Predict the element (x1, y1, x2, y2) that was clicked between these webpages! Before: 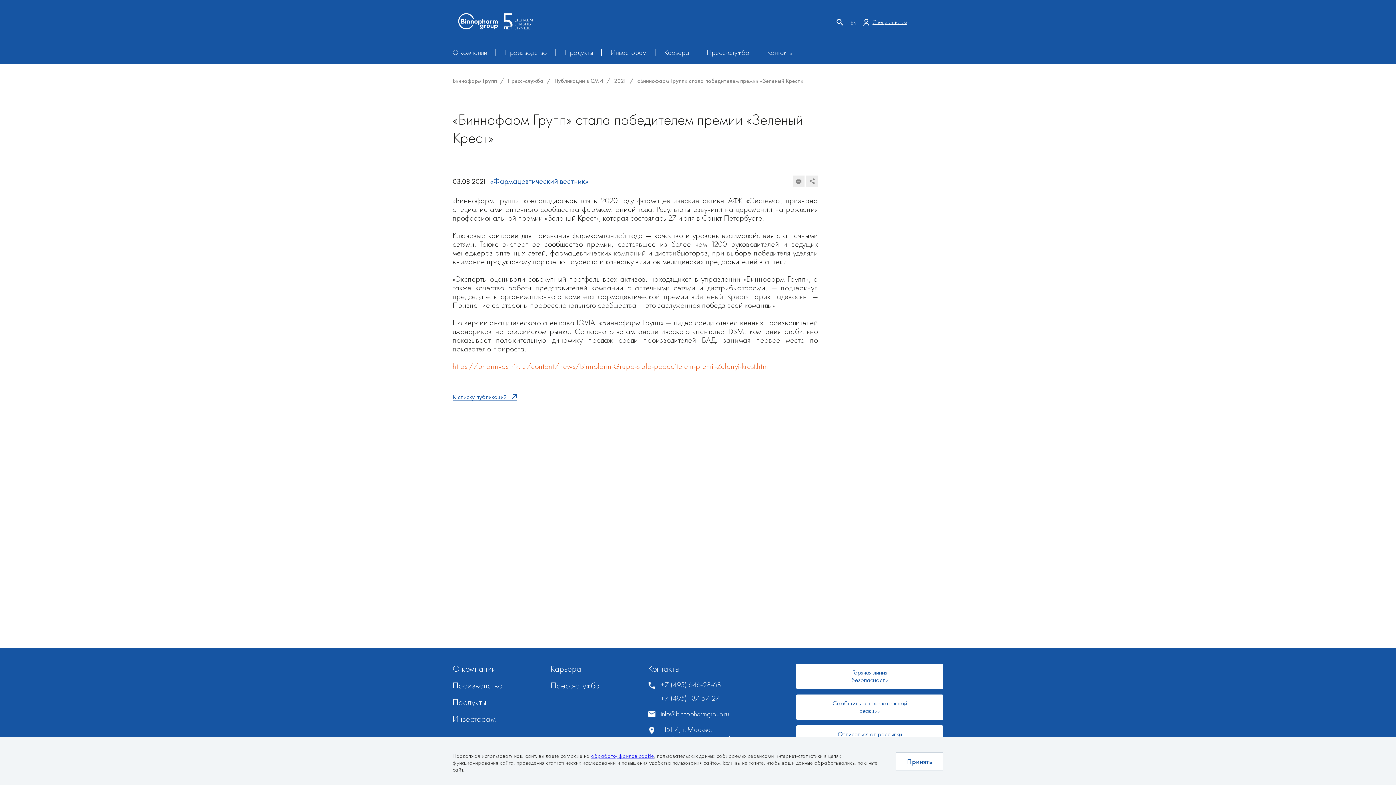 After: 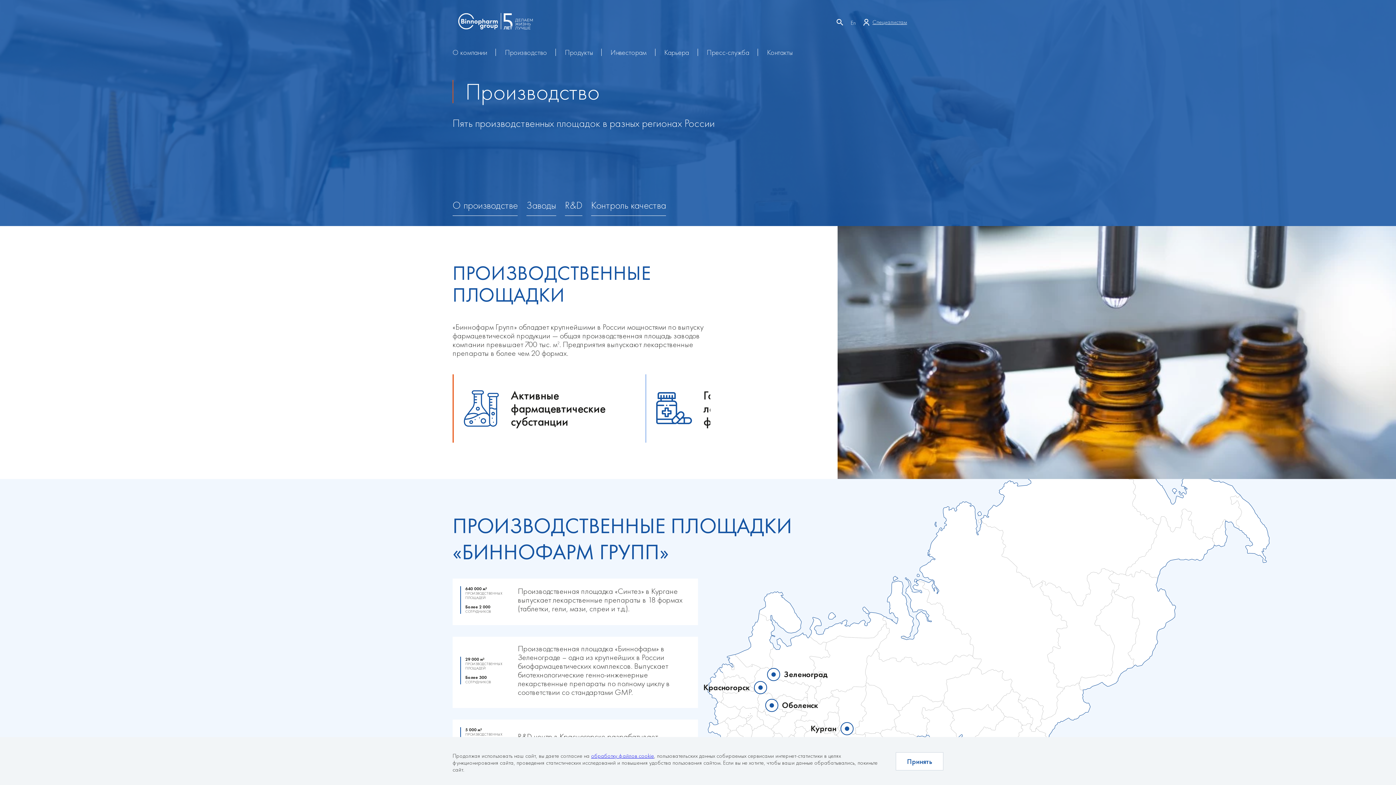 Action: label: Производство bbox: (505, 47, 547, 57)